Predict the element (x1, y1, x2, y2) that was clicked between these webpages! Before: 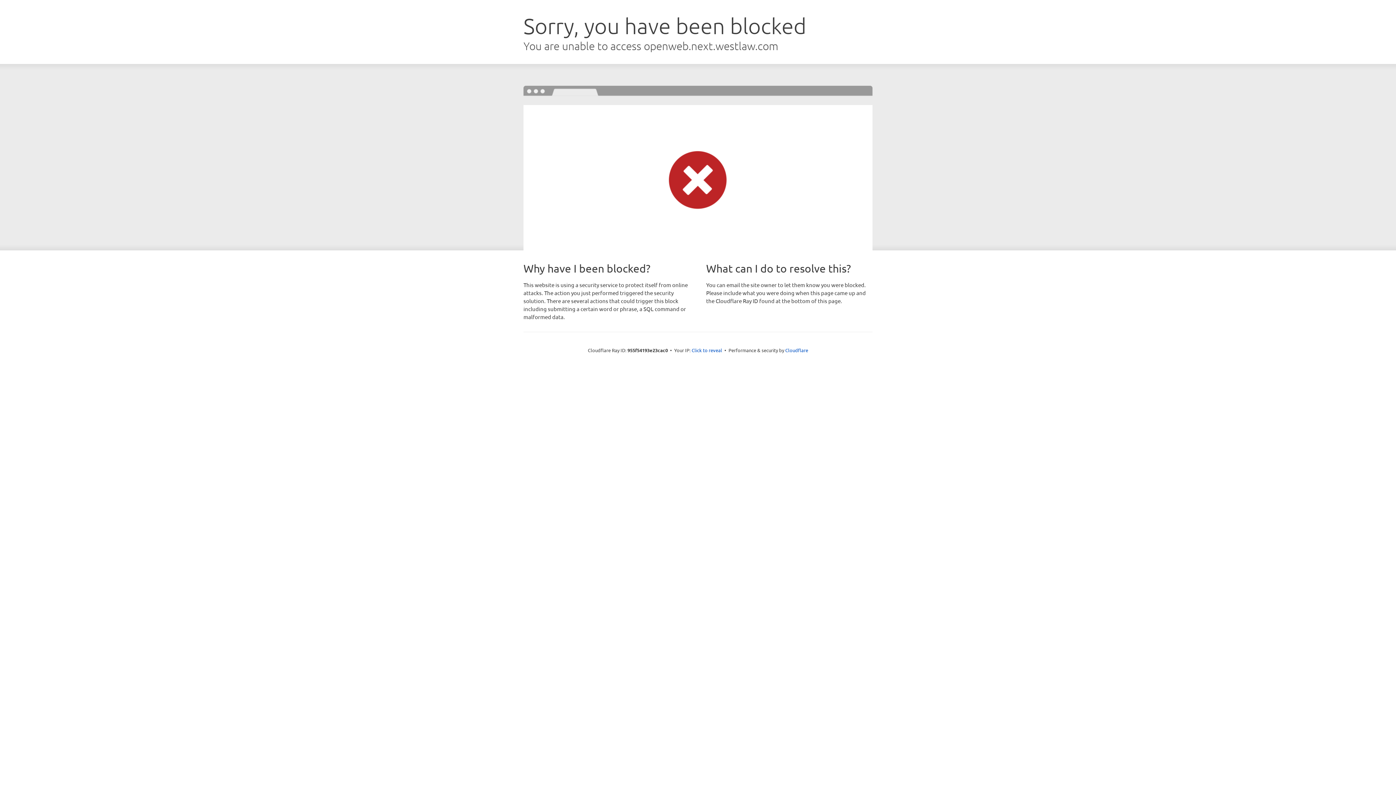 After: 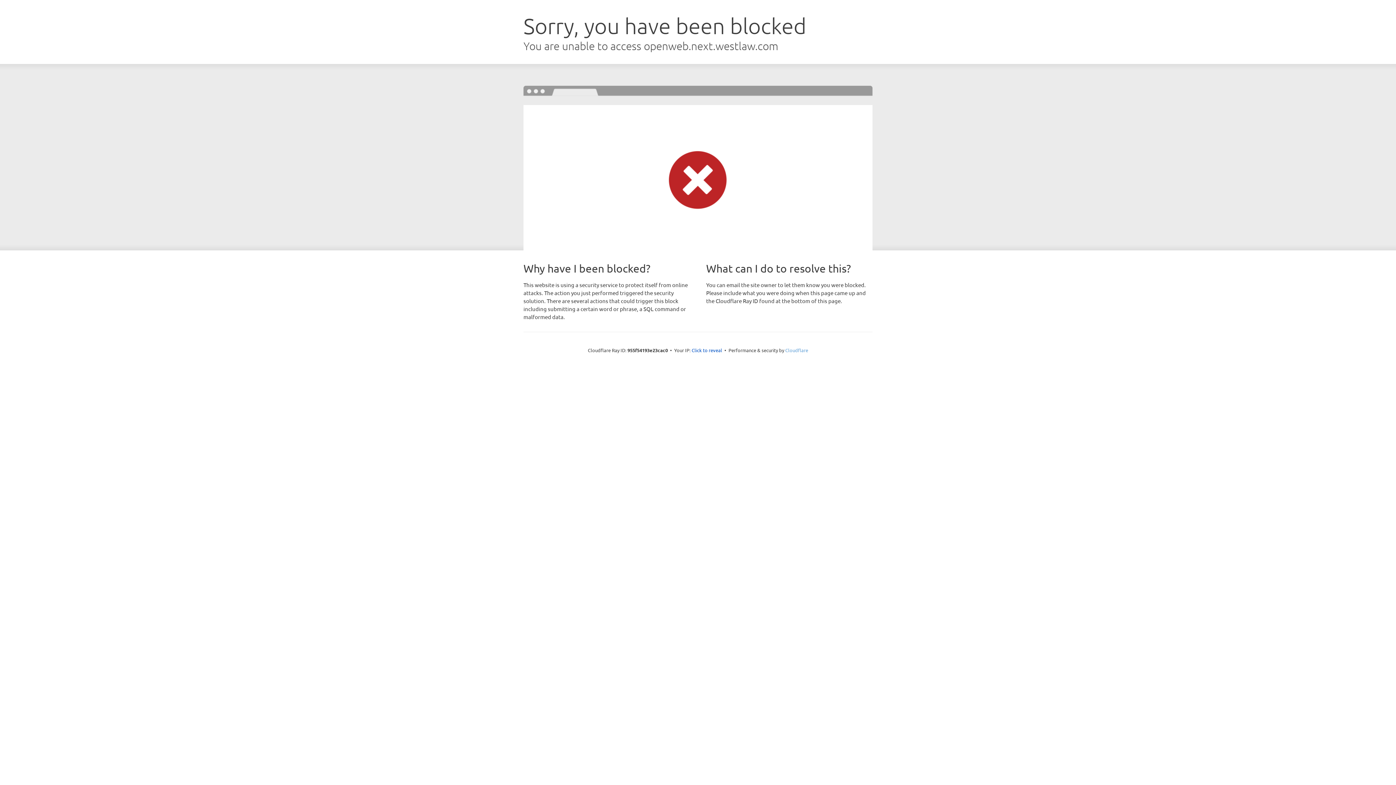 Action: label: Cloudflare bbox: (785, 347, 808, 353)